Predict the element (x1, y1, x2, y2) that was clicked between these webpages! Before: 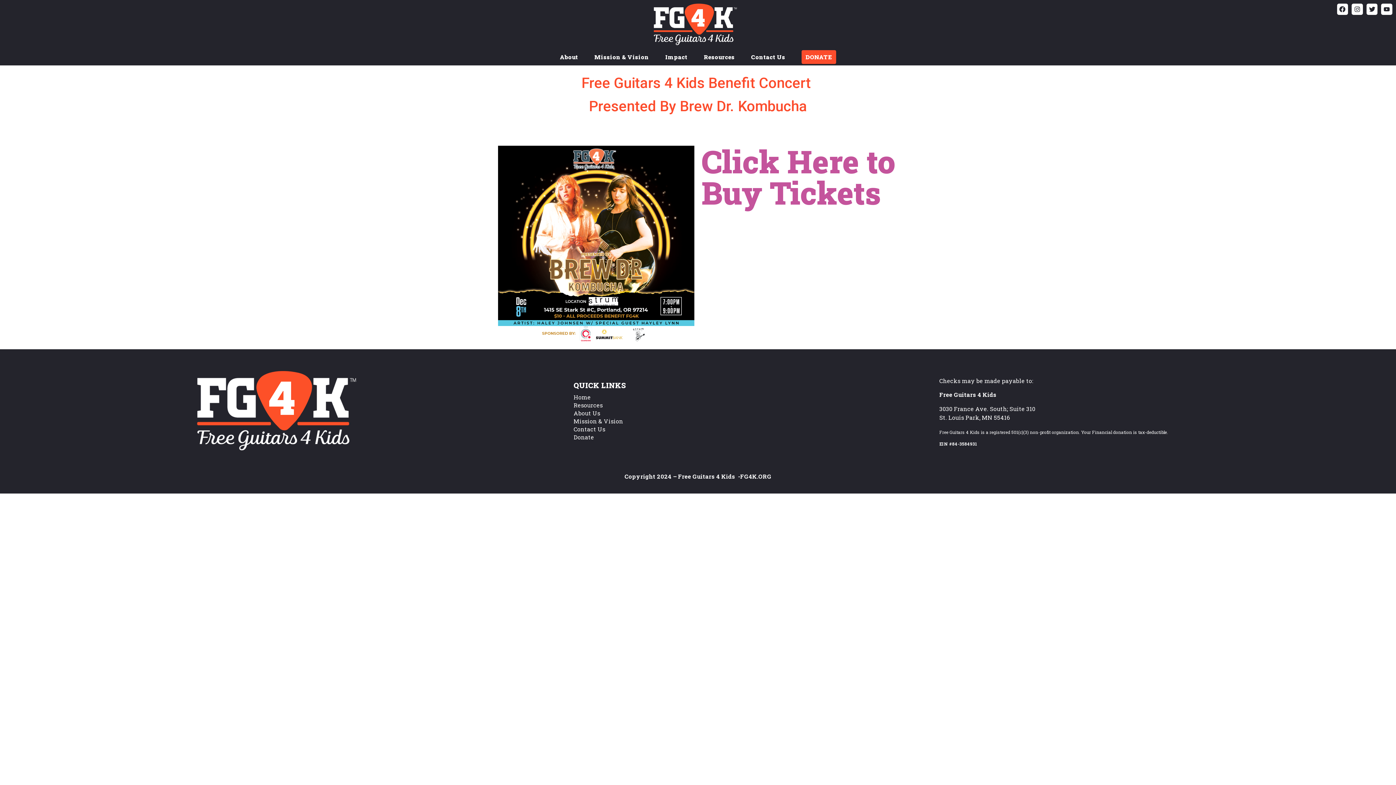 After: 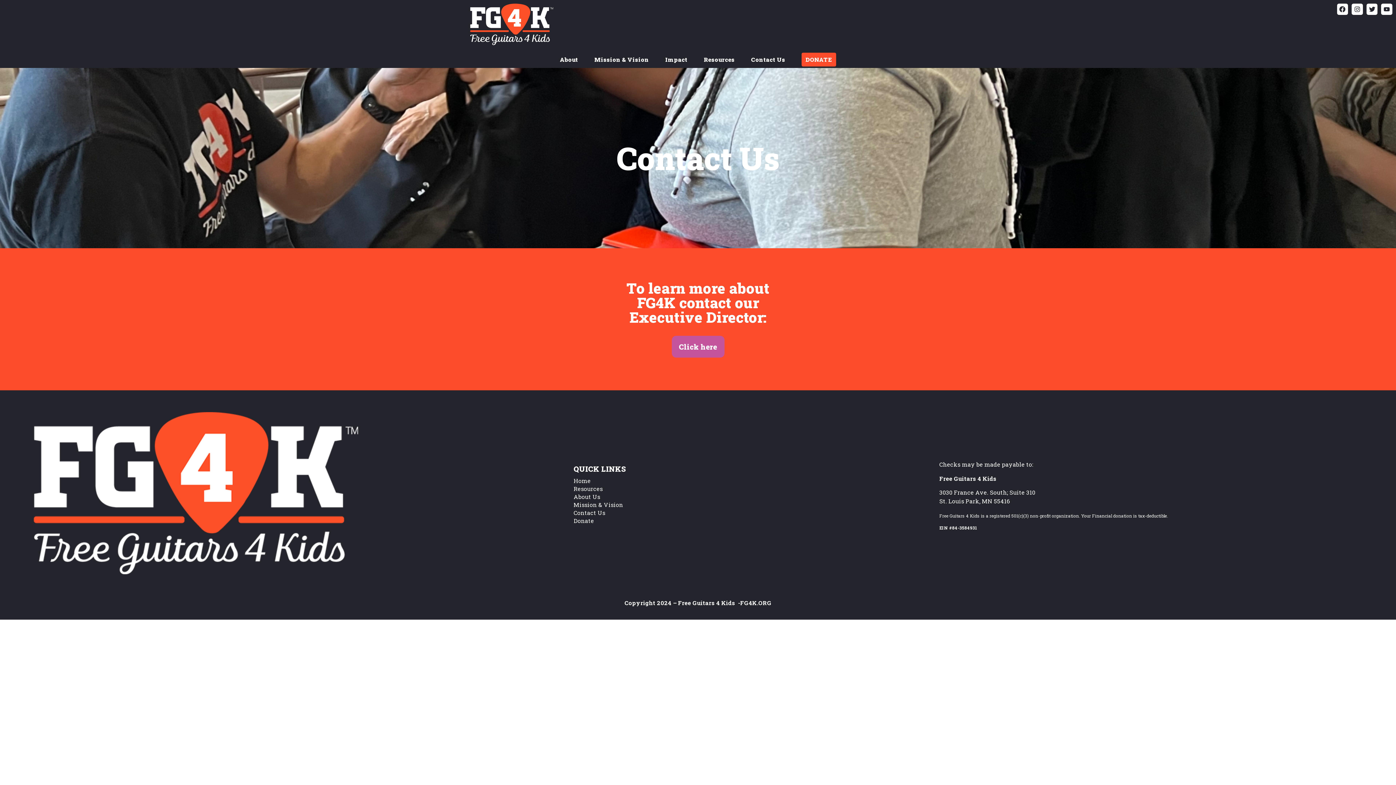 Action: bbox: (751, 48, 785, 65) label: Contact Us